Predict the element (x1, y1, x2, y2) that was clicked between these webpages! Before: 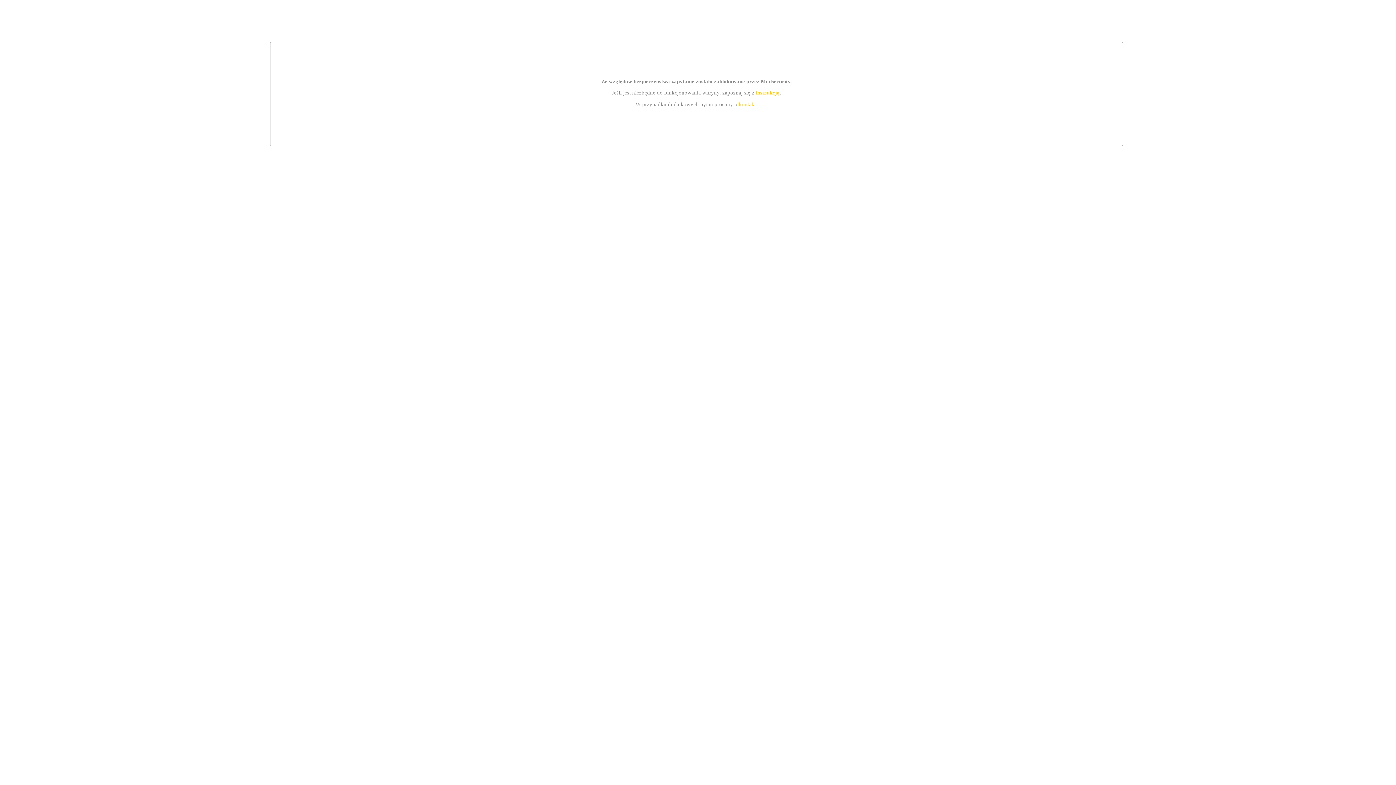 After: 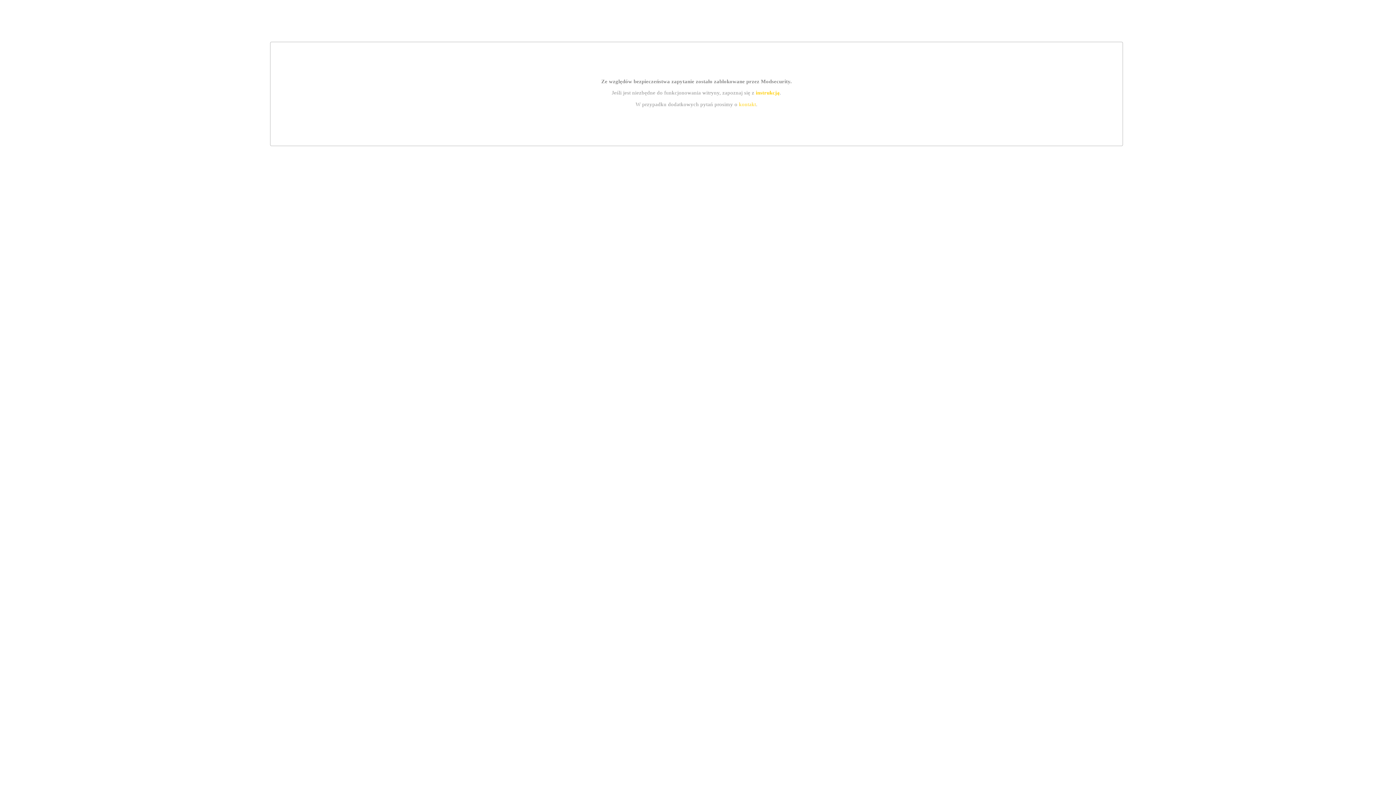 Action: bbox: (755, 89, 779, 95) label: instrukcją